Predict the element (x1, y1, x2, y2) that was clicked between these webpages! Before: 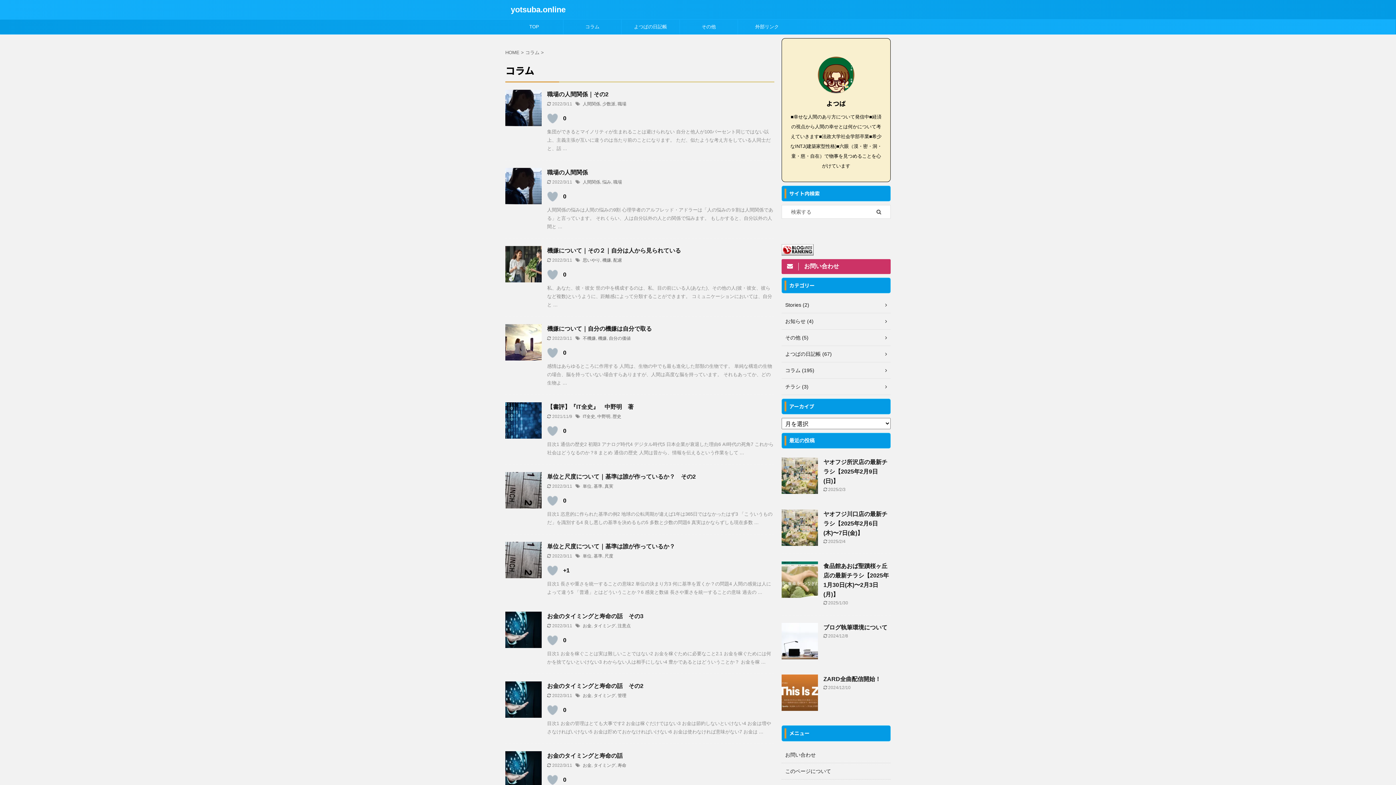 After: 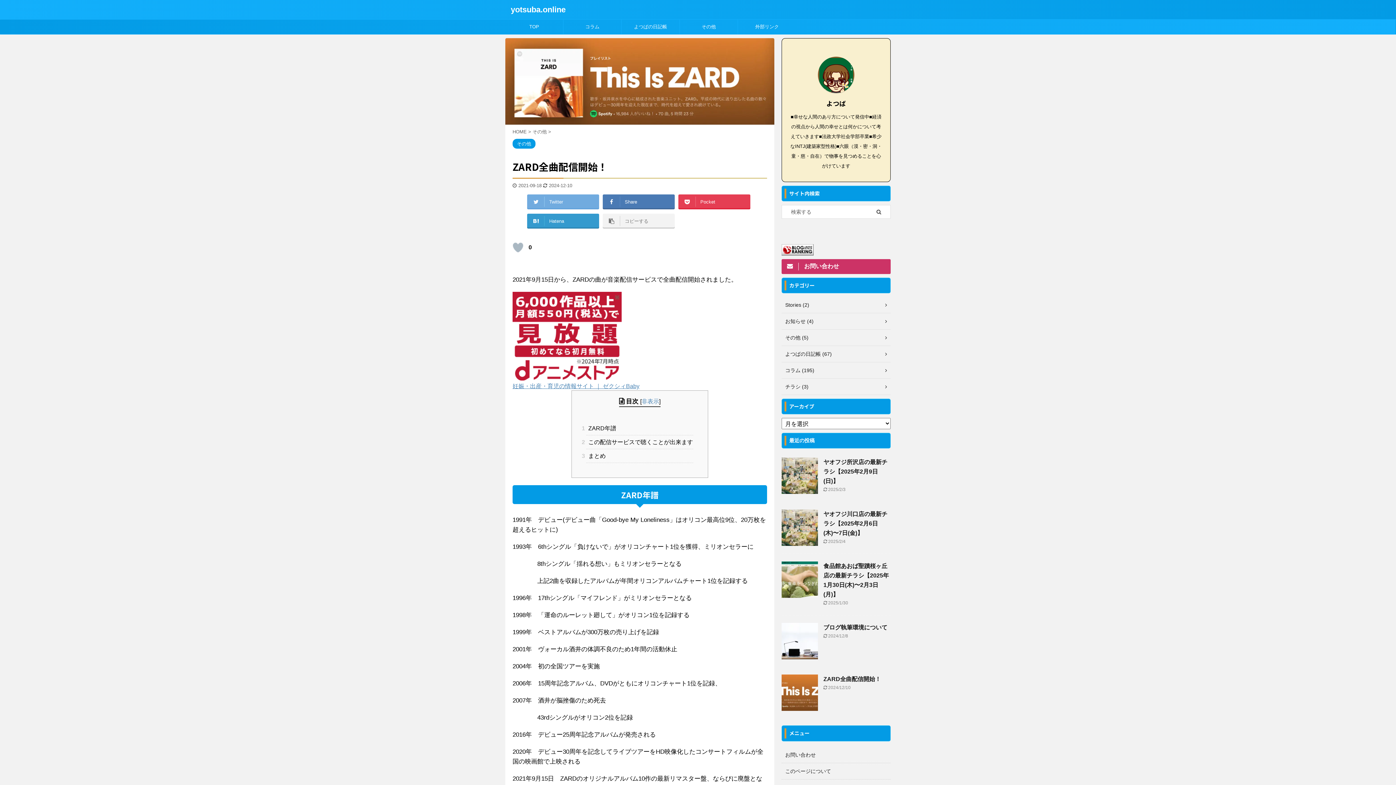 Action: bbox: (781, 704, 818, 710)